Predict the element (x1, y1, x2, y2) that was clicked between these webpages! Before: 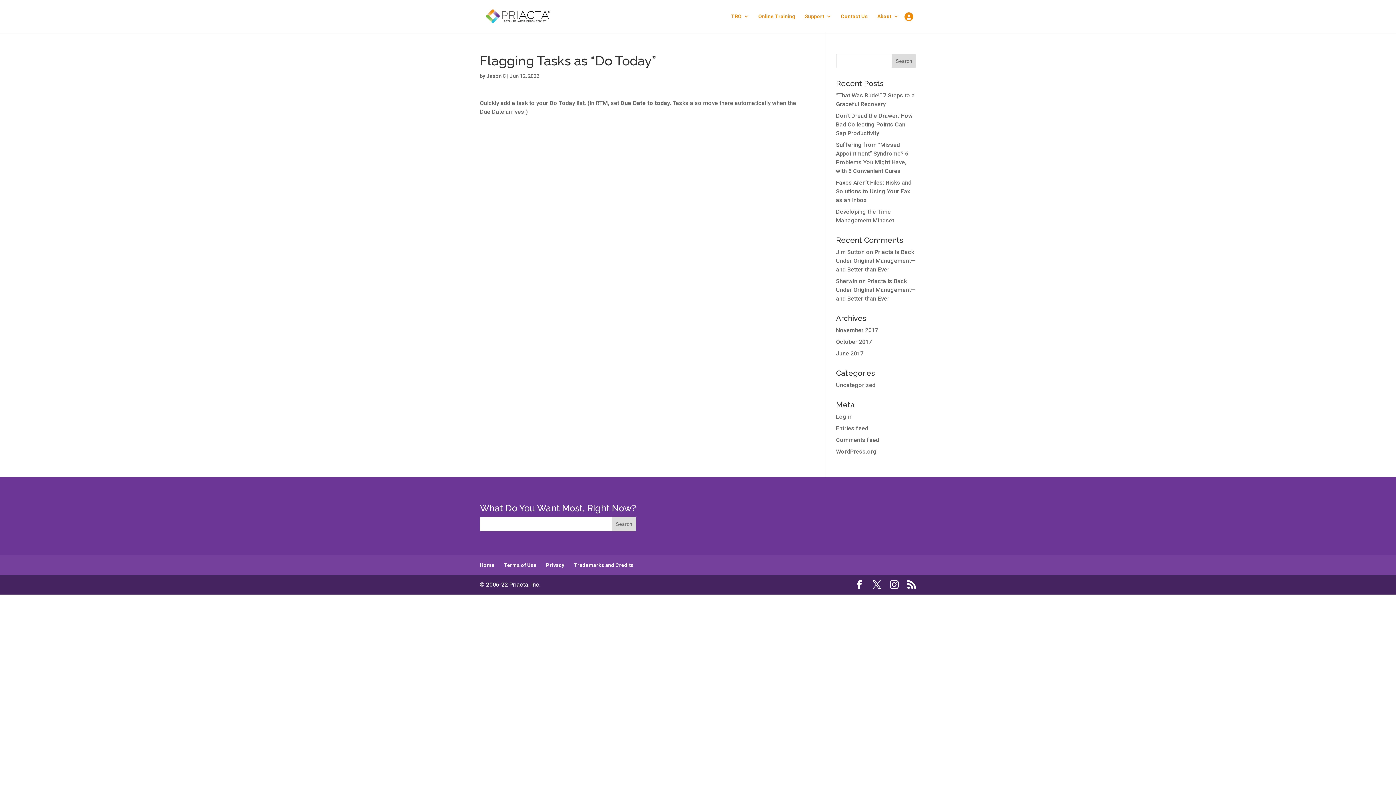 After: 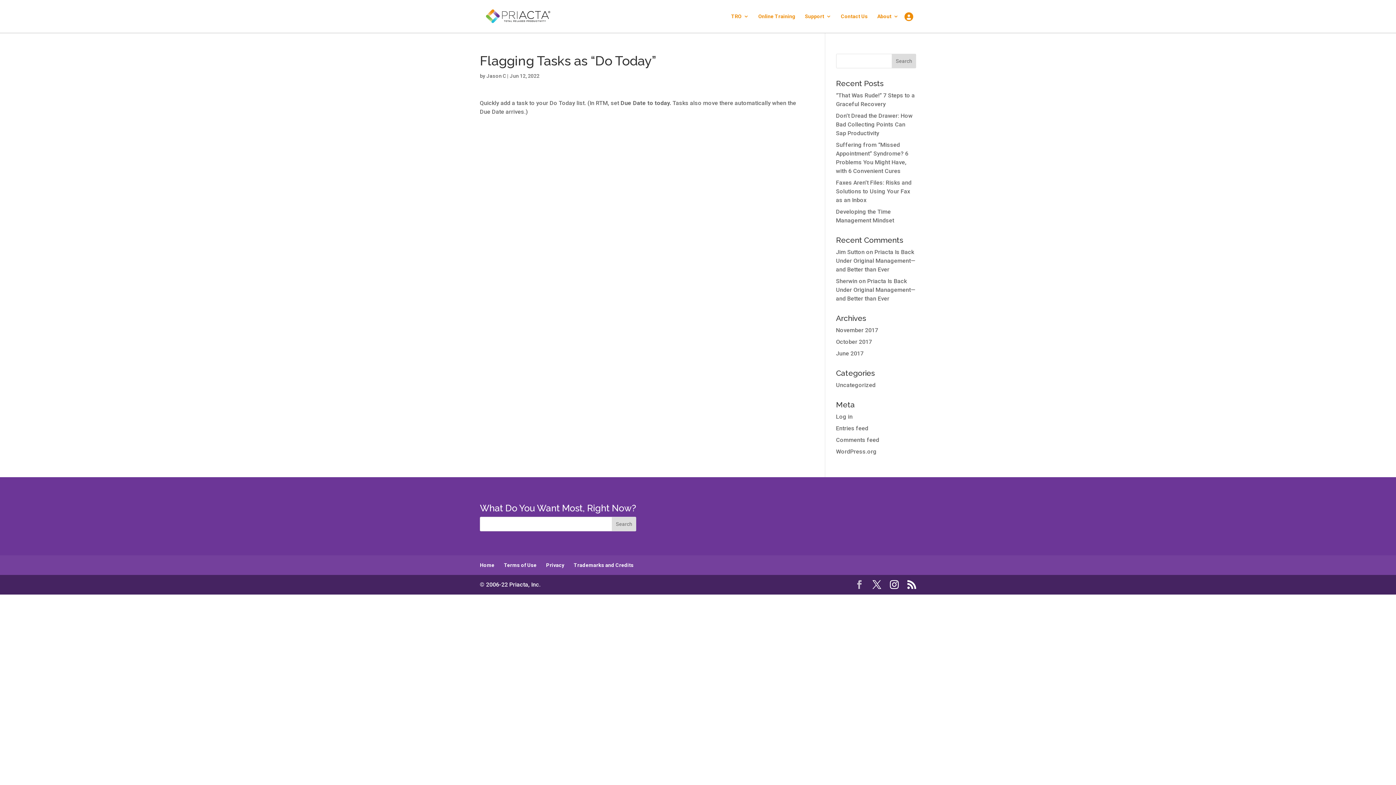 Action: bbox: (855, 580, 864, 590)